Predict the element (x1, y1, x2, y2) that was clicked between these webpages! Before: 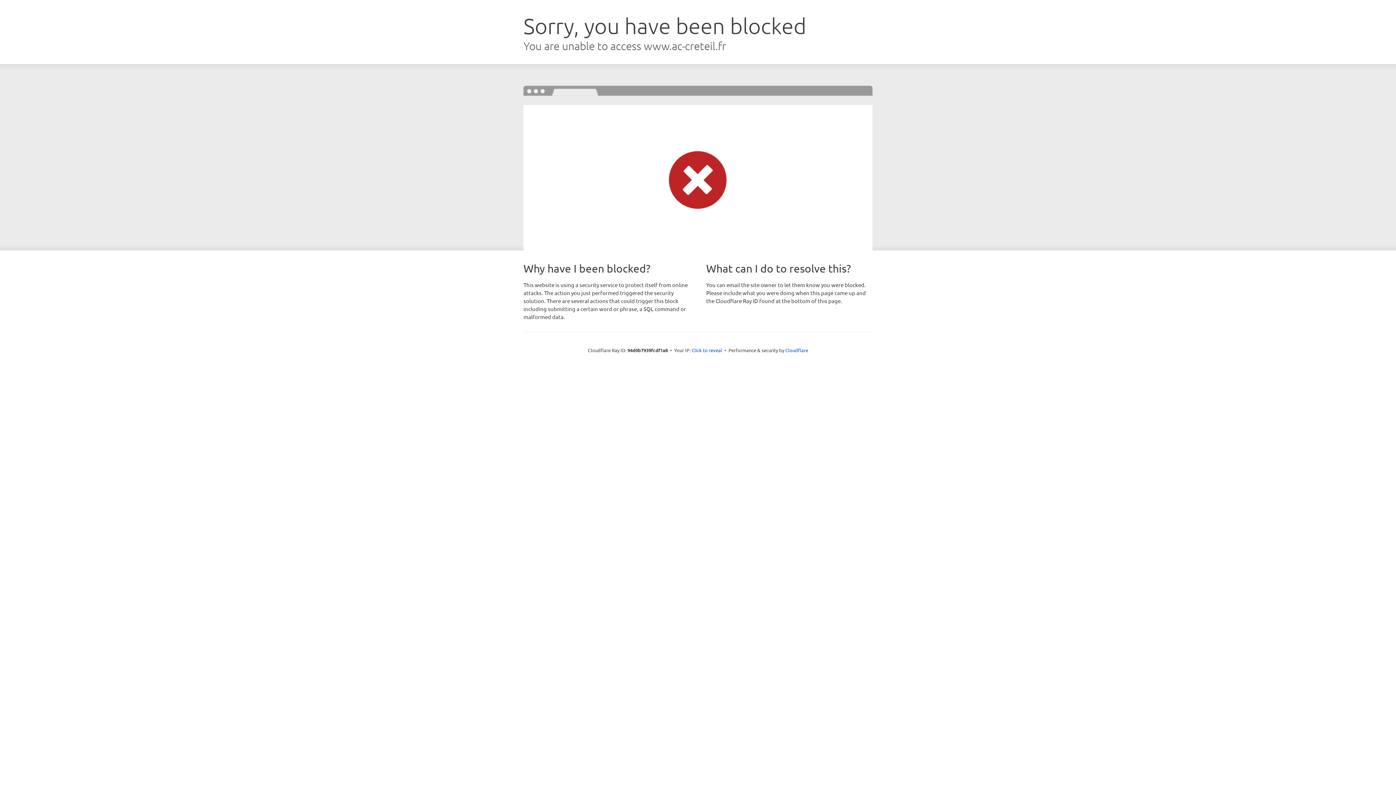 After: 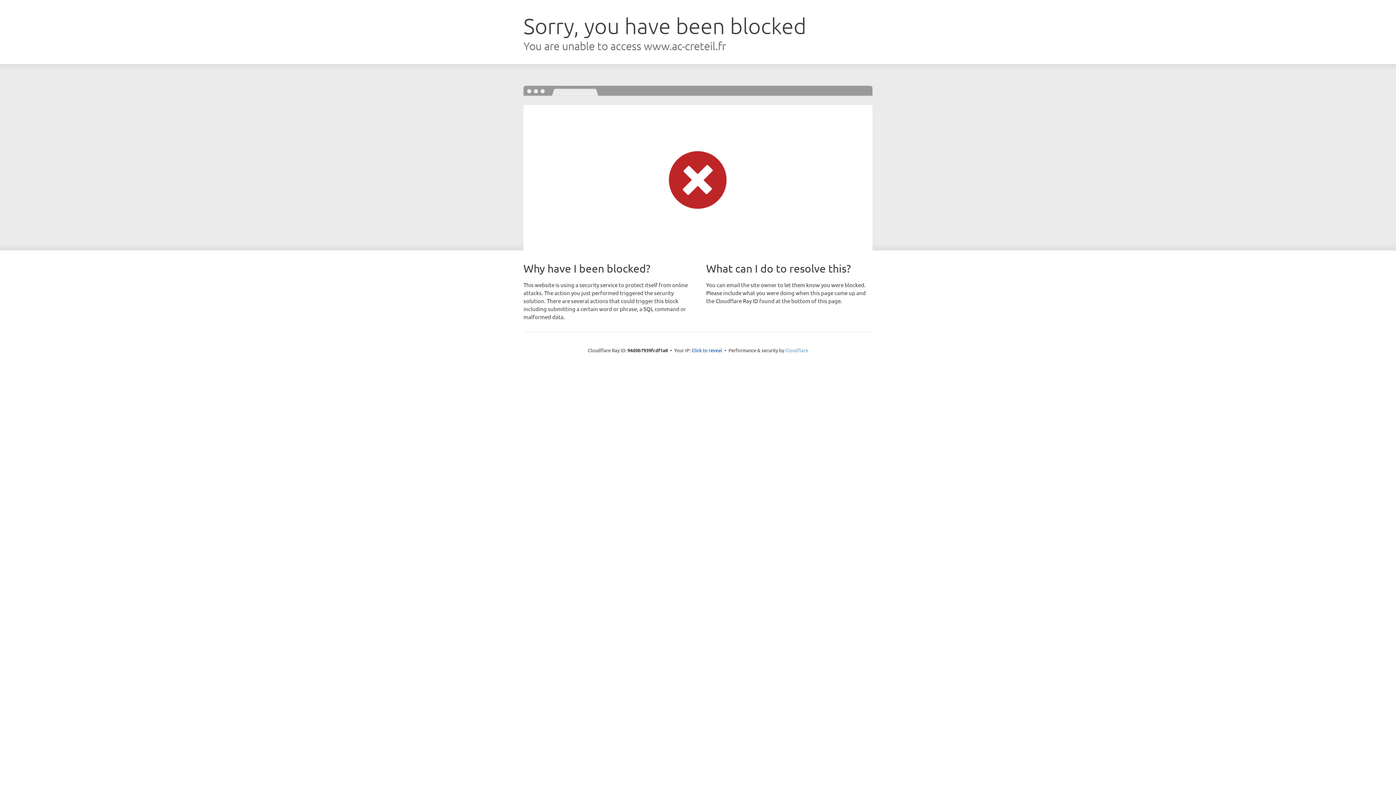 Action: bbox: (785, 347, 808, 353) label: Cloudflare